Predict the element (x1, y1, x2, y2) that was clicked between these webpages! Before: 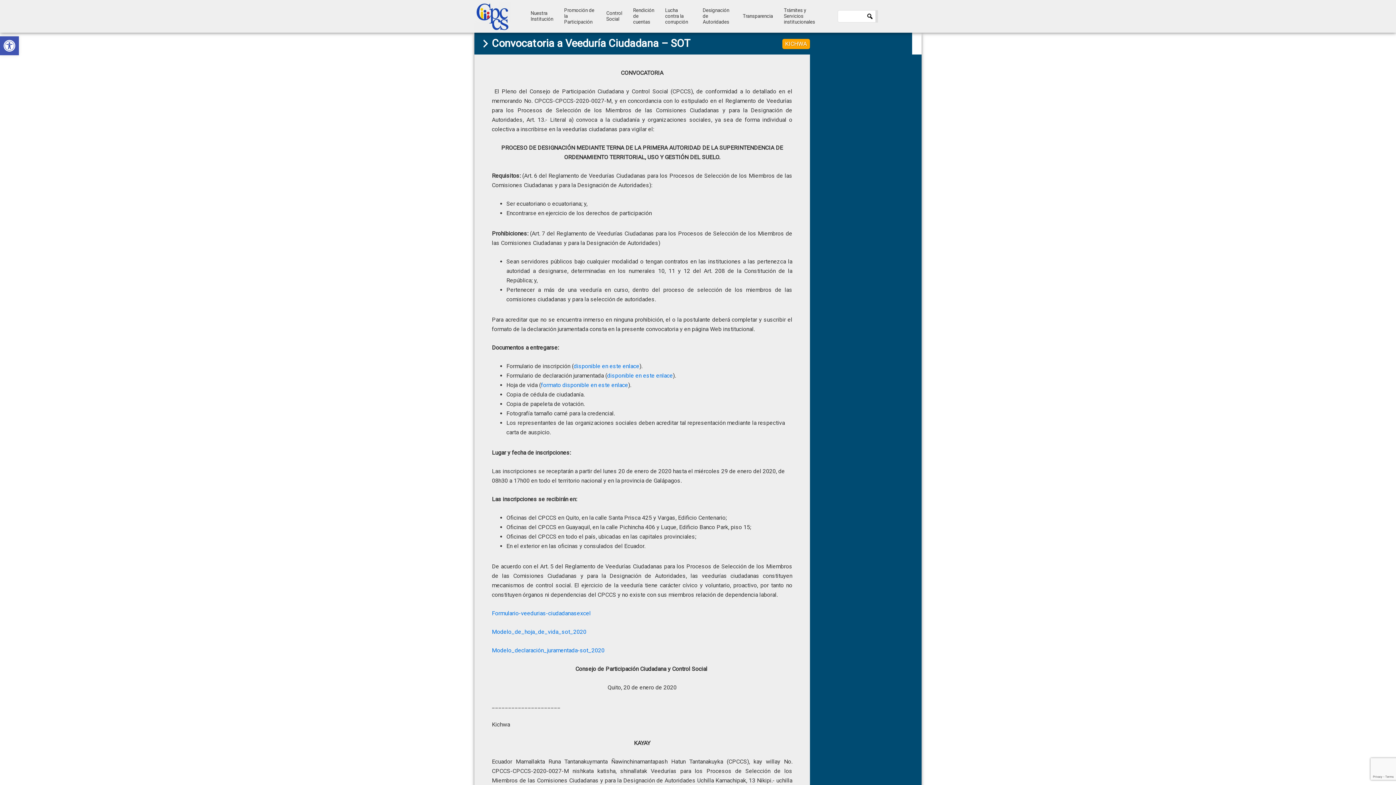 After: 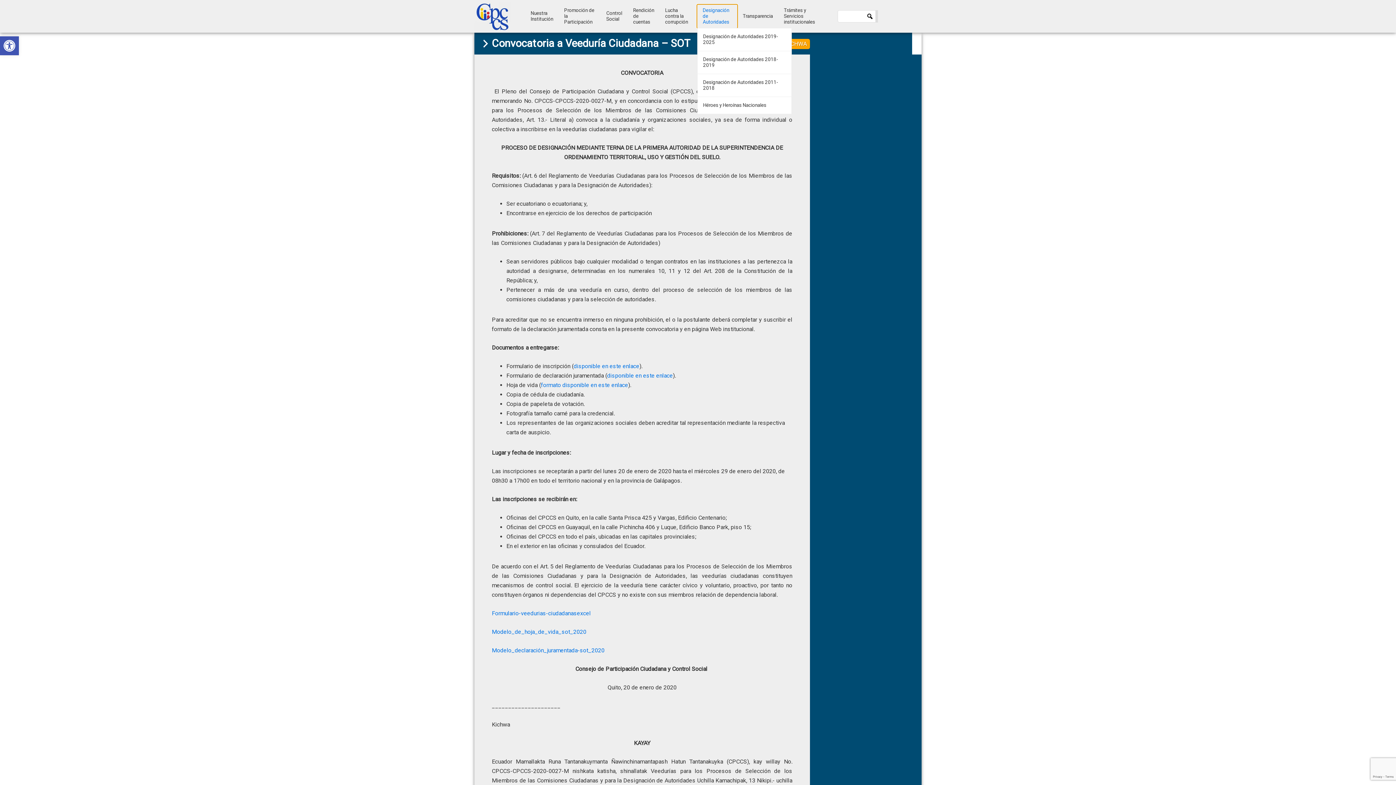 Action: label: Designación de Autoridades bbox: (697, 4, 737, 28)